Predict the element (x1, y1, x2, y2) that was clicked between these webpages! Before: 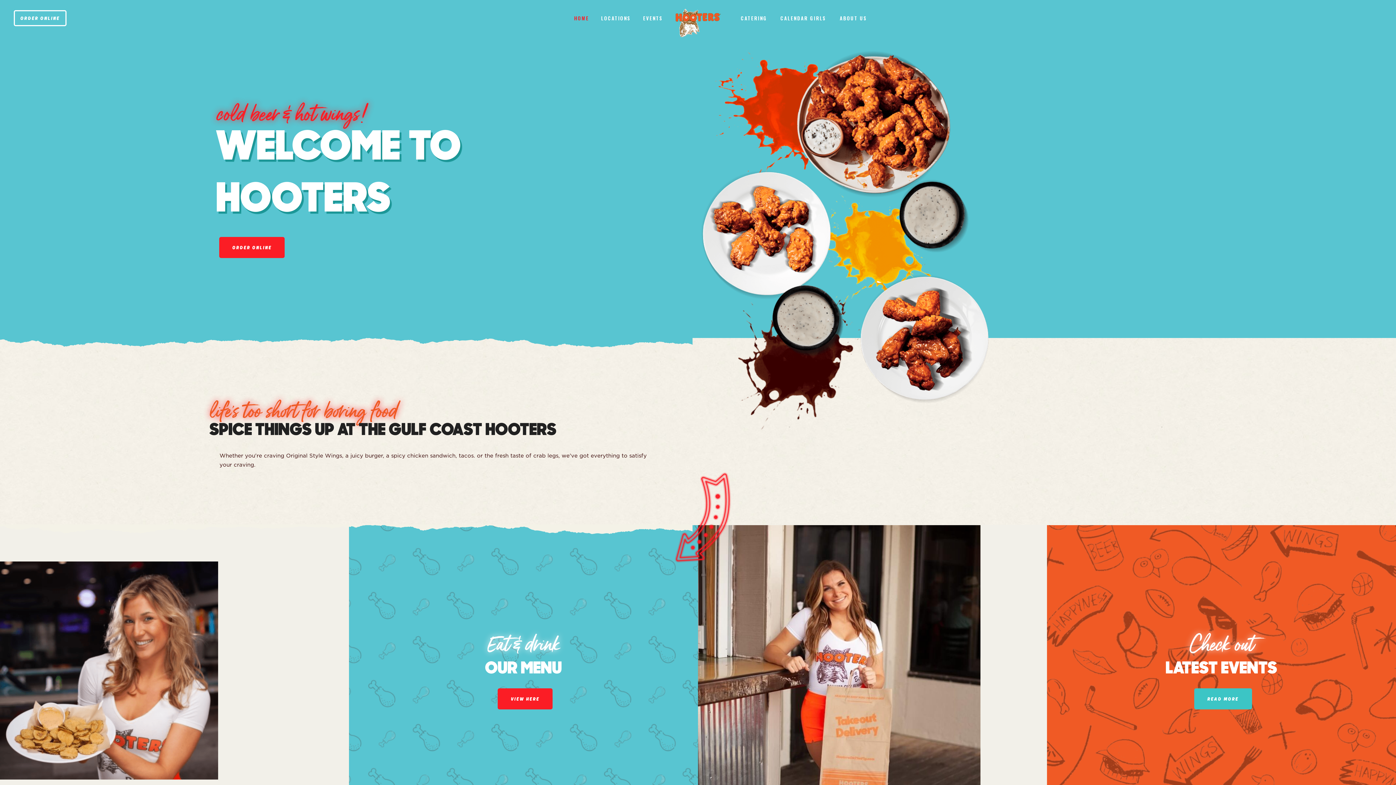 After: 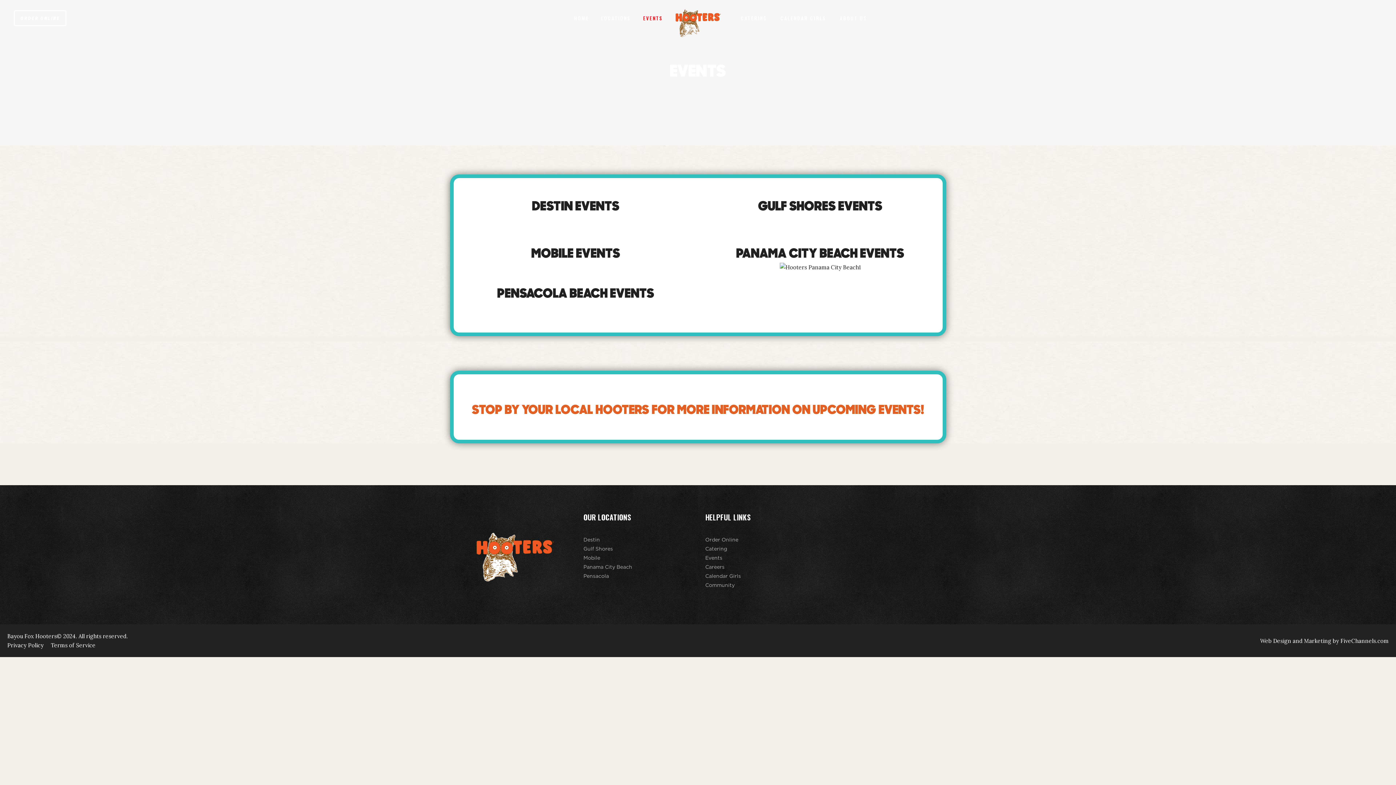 Action: label: READ MORE bbox: (1194, 688, 1252, 709)